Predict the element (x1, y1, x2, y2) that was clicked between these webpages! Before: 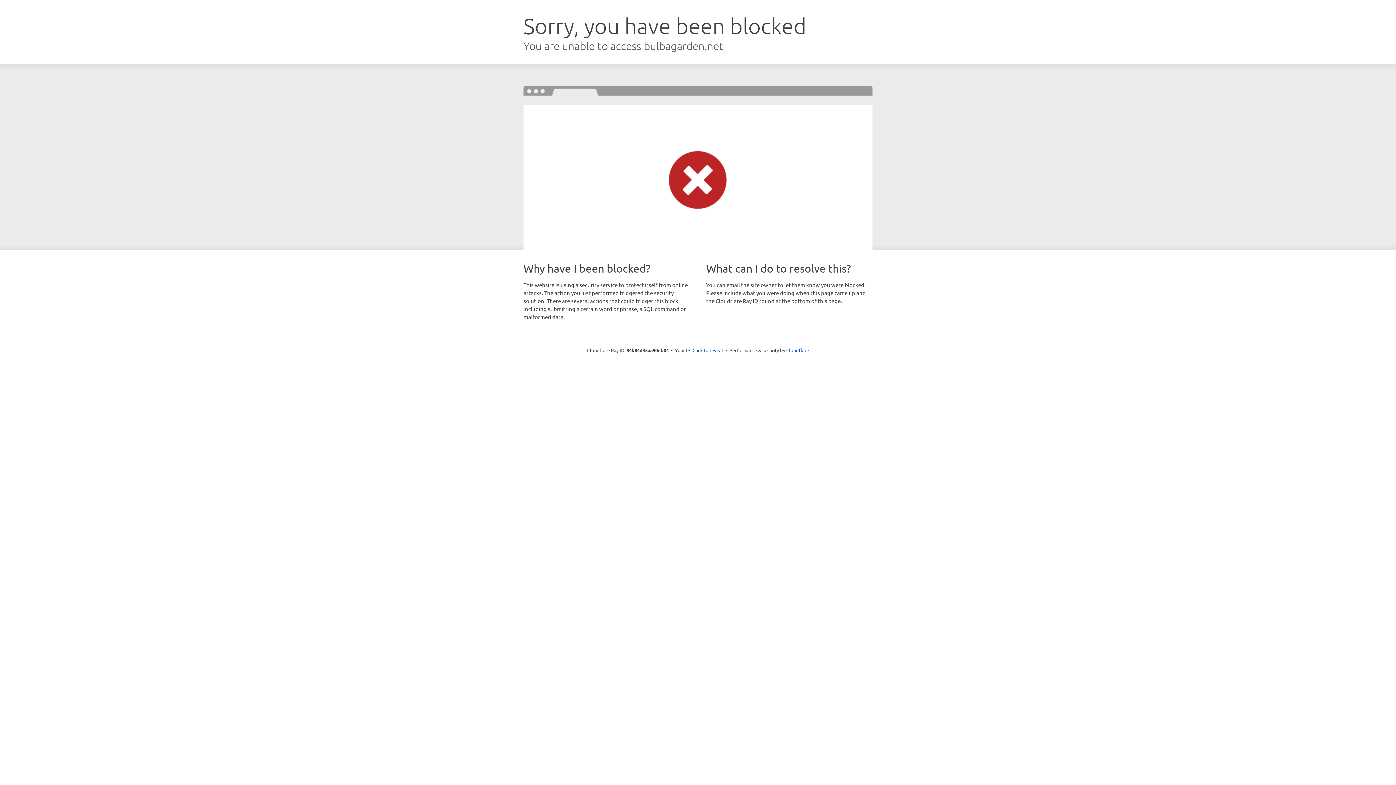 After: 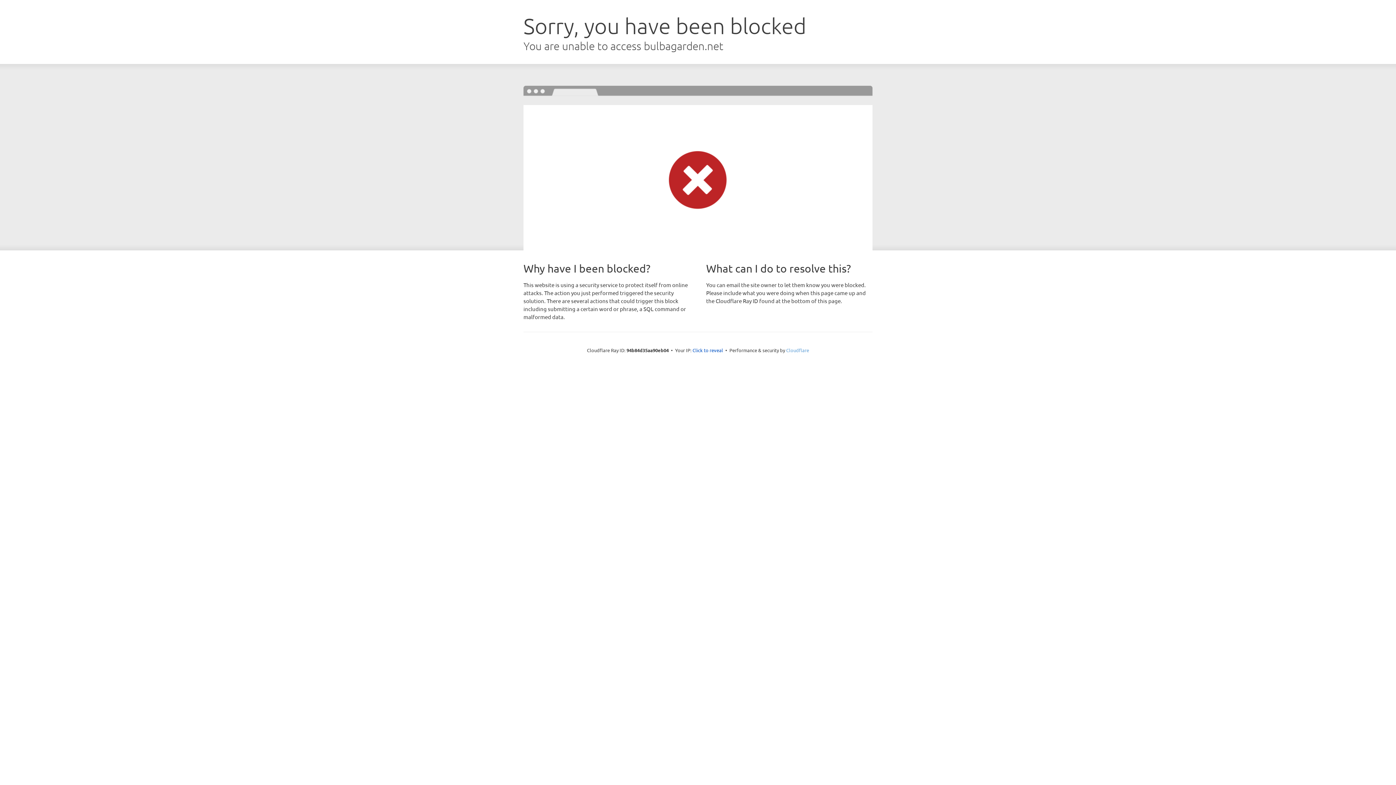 Action: bbox: (786, 347, 809, 353) label: Cloudflare